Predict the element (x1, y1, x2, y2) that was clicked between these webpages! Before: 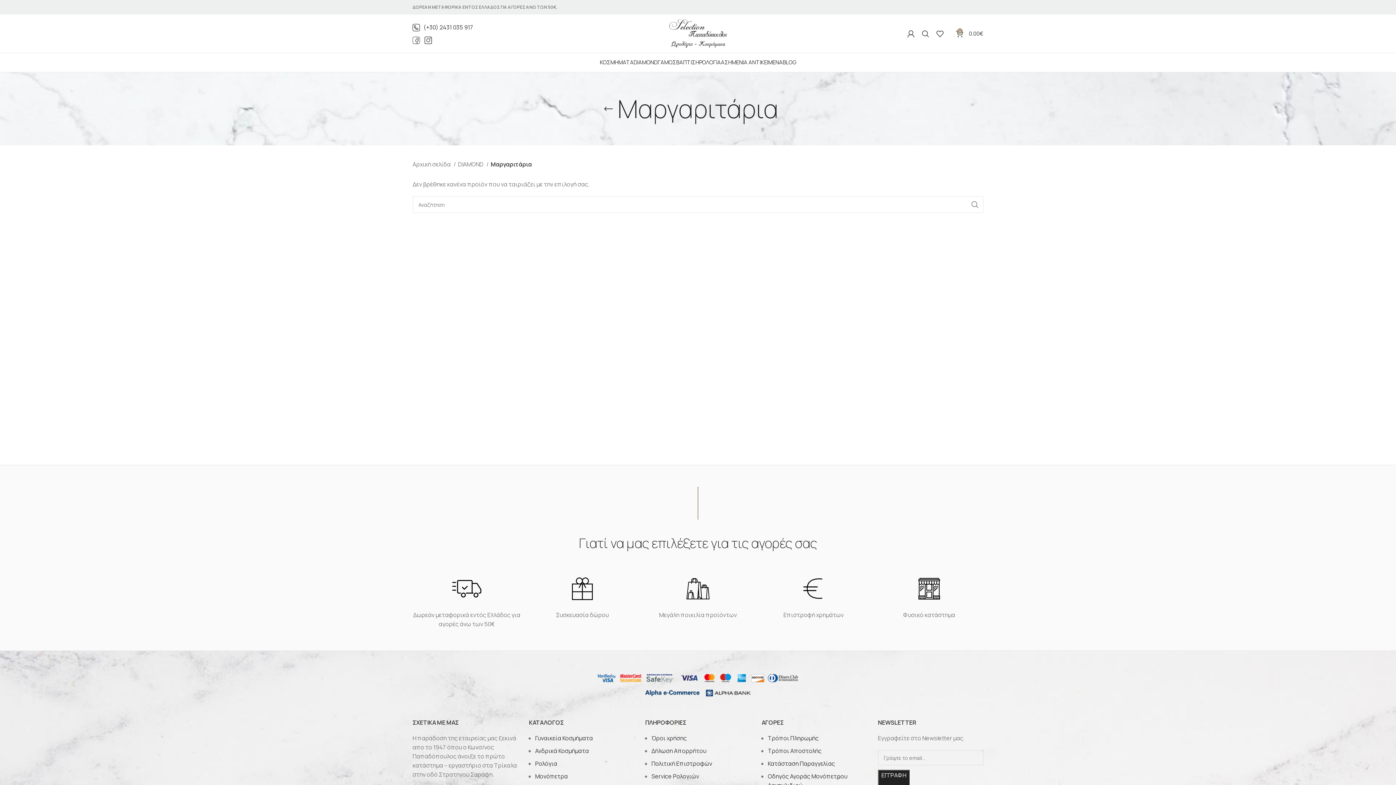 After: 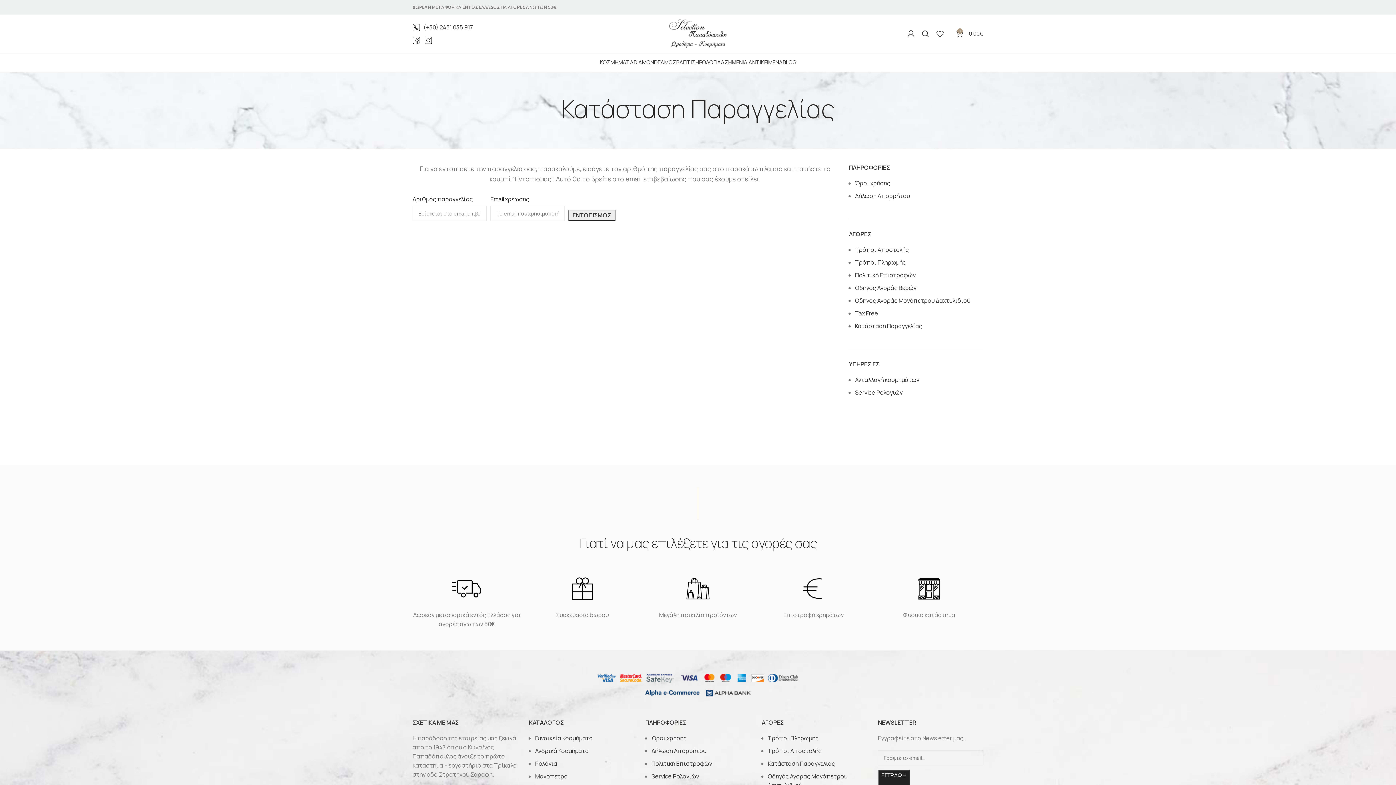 Action: bbox: (768, 760, 835, 768) label: Κατάσταση Παραγγελίας